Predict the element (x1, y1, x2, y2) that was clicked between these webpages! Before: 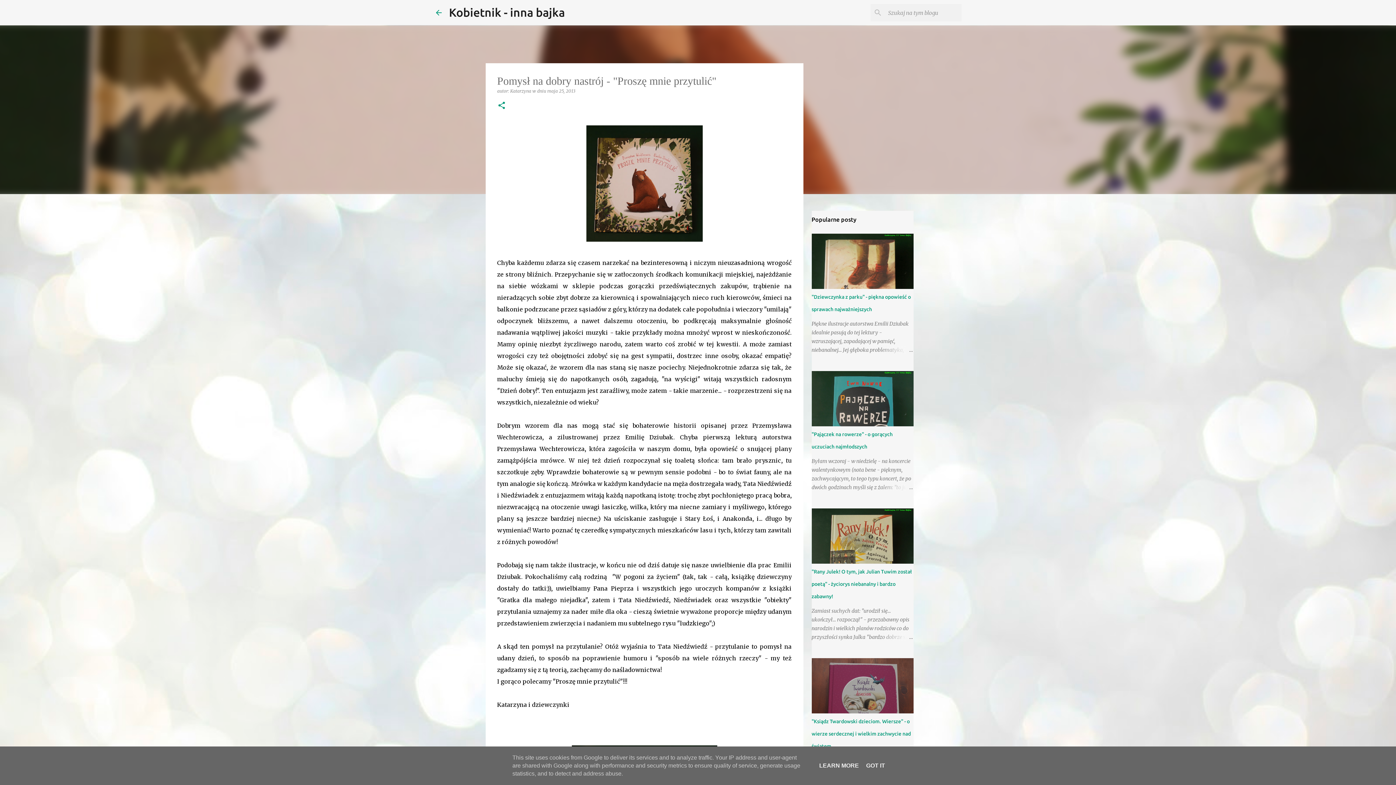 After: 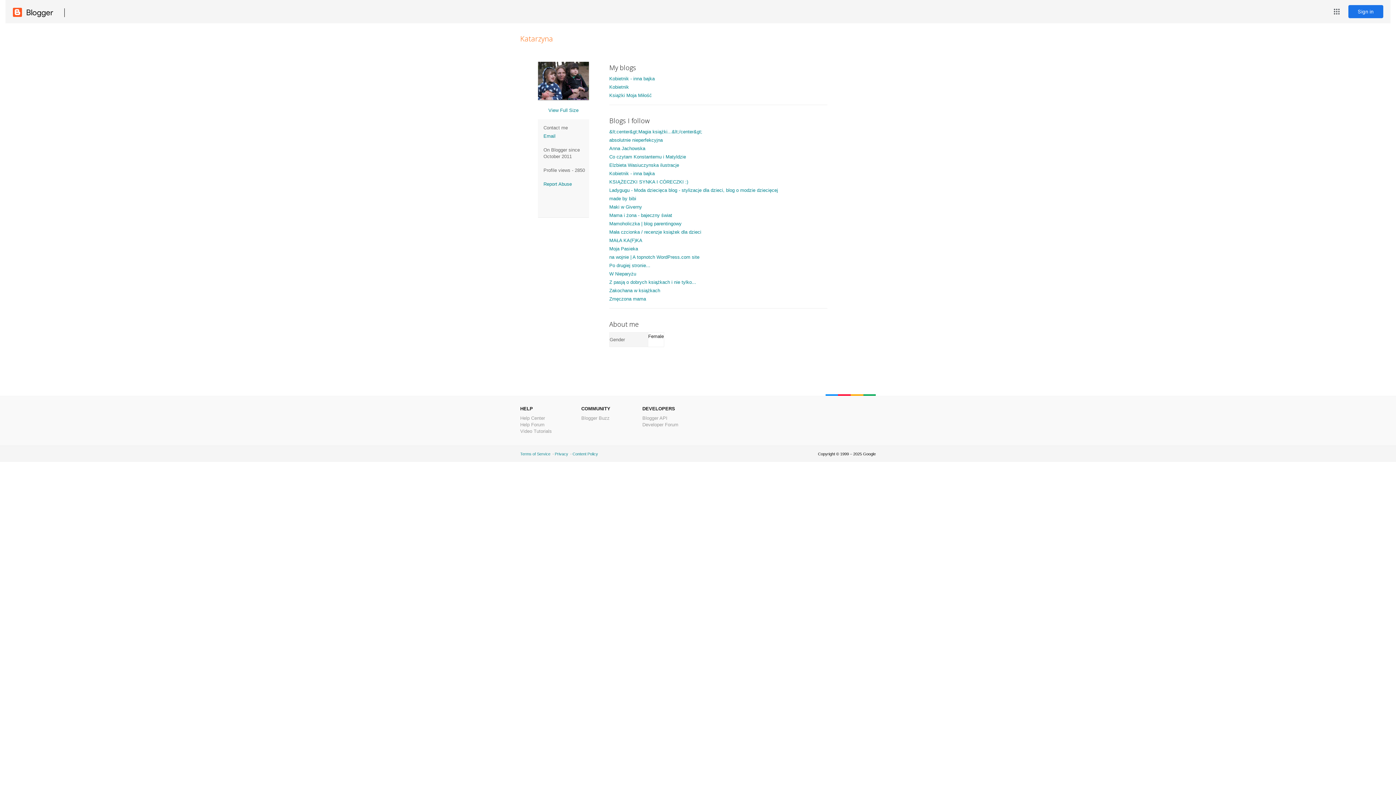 Action: label: Katarzyna  bbox: (510, 88, 532, 93)